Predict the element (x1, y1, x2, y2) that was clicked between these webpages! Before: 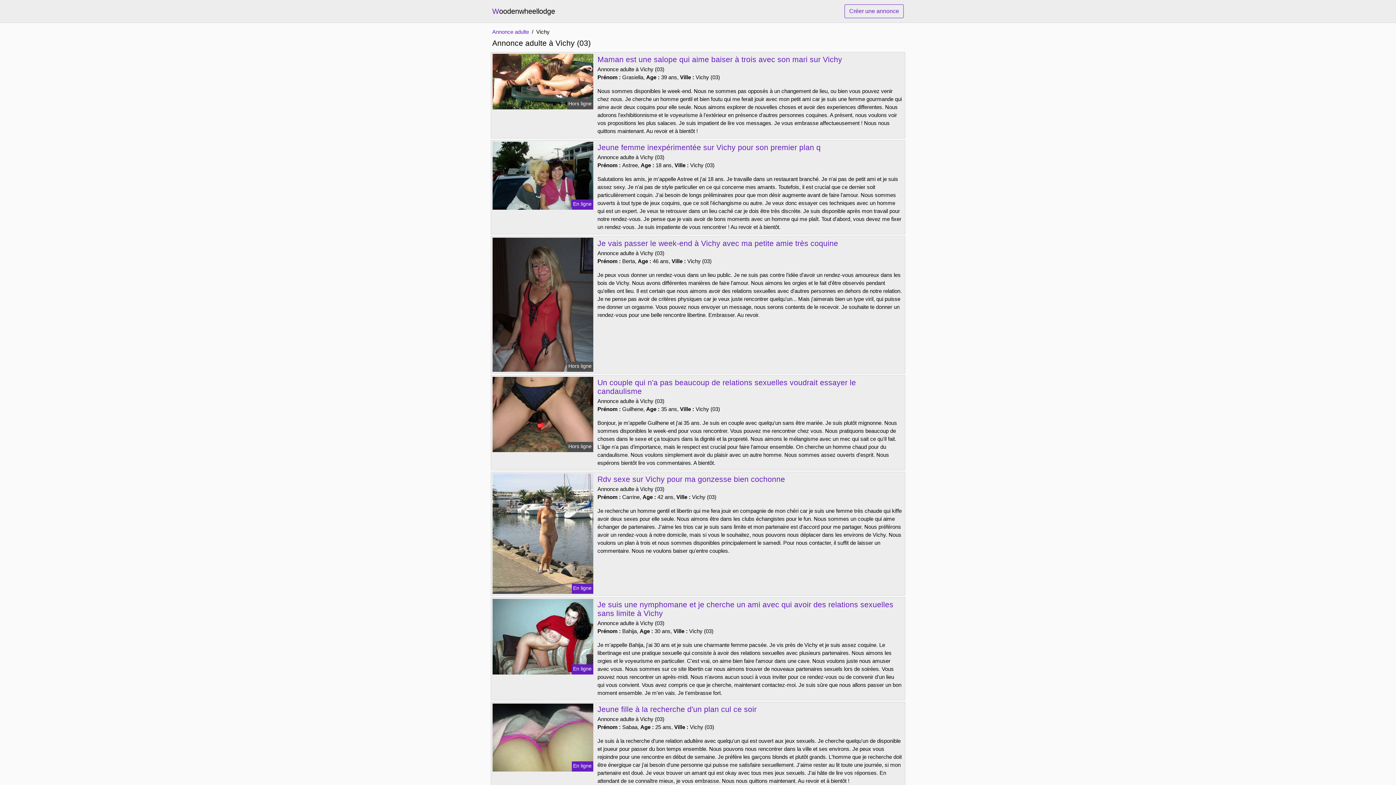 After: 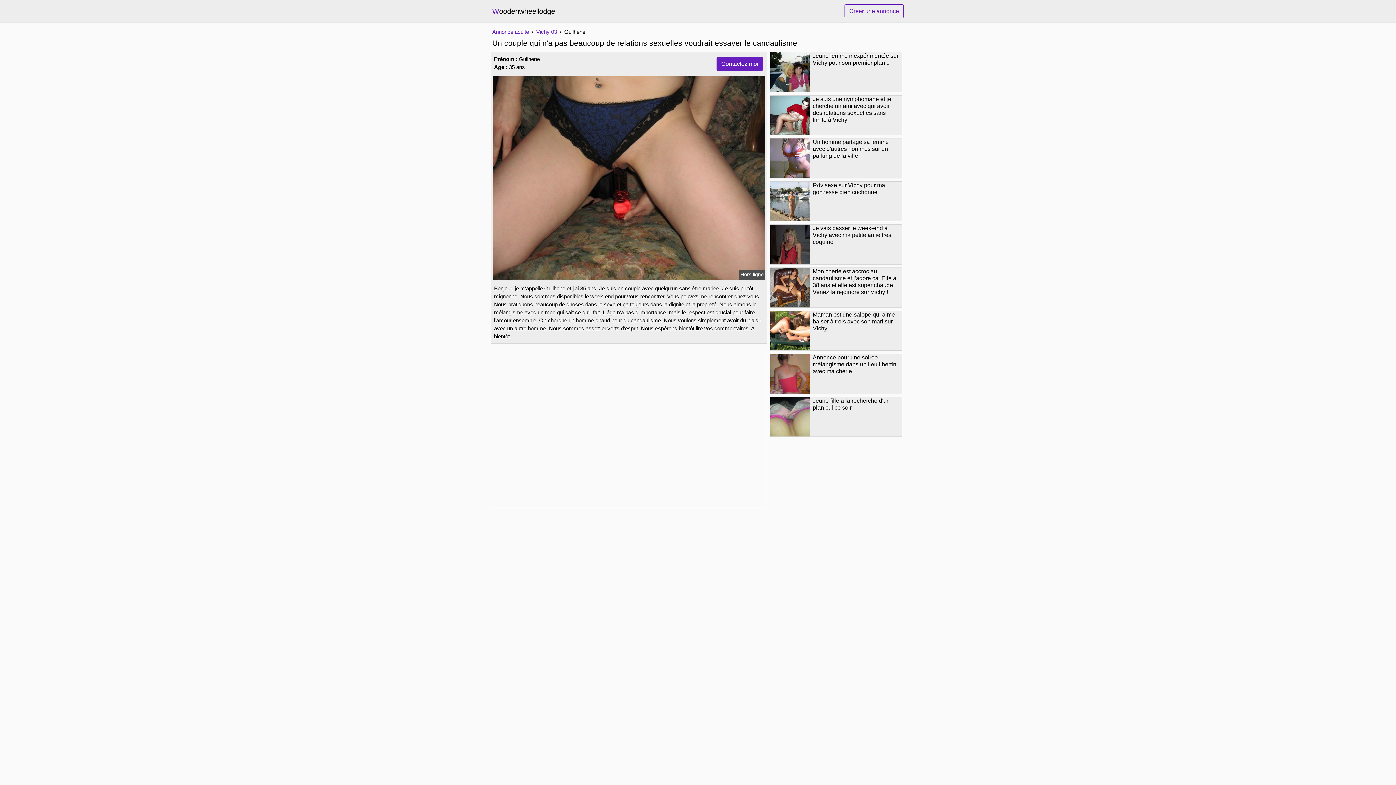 Action: bbox: (491, 411, 594, 417)